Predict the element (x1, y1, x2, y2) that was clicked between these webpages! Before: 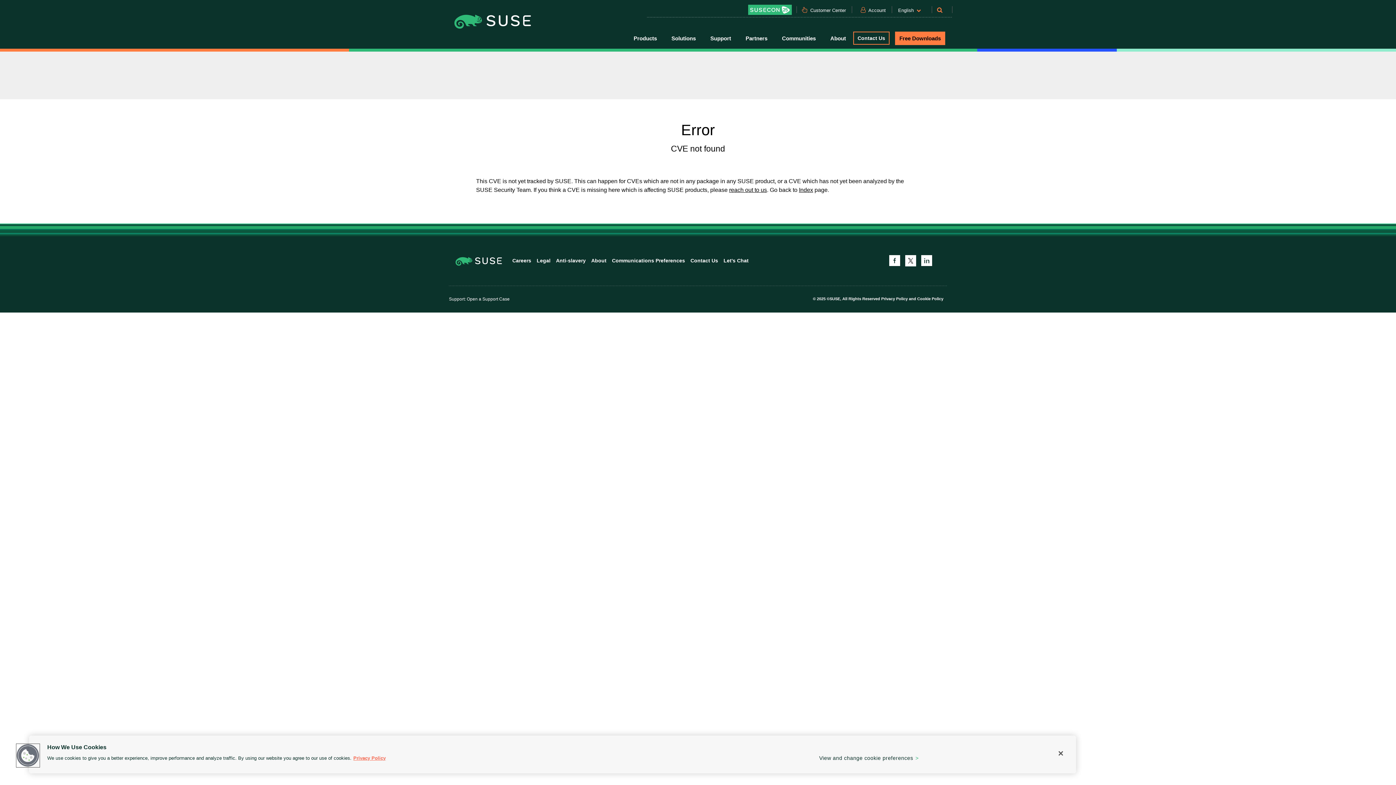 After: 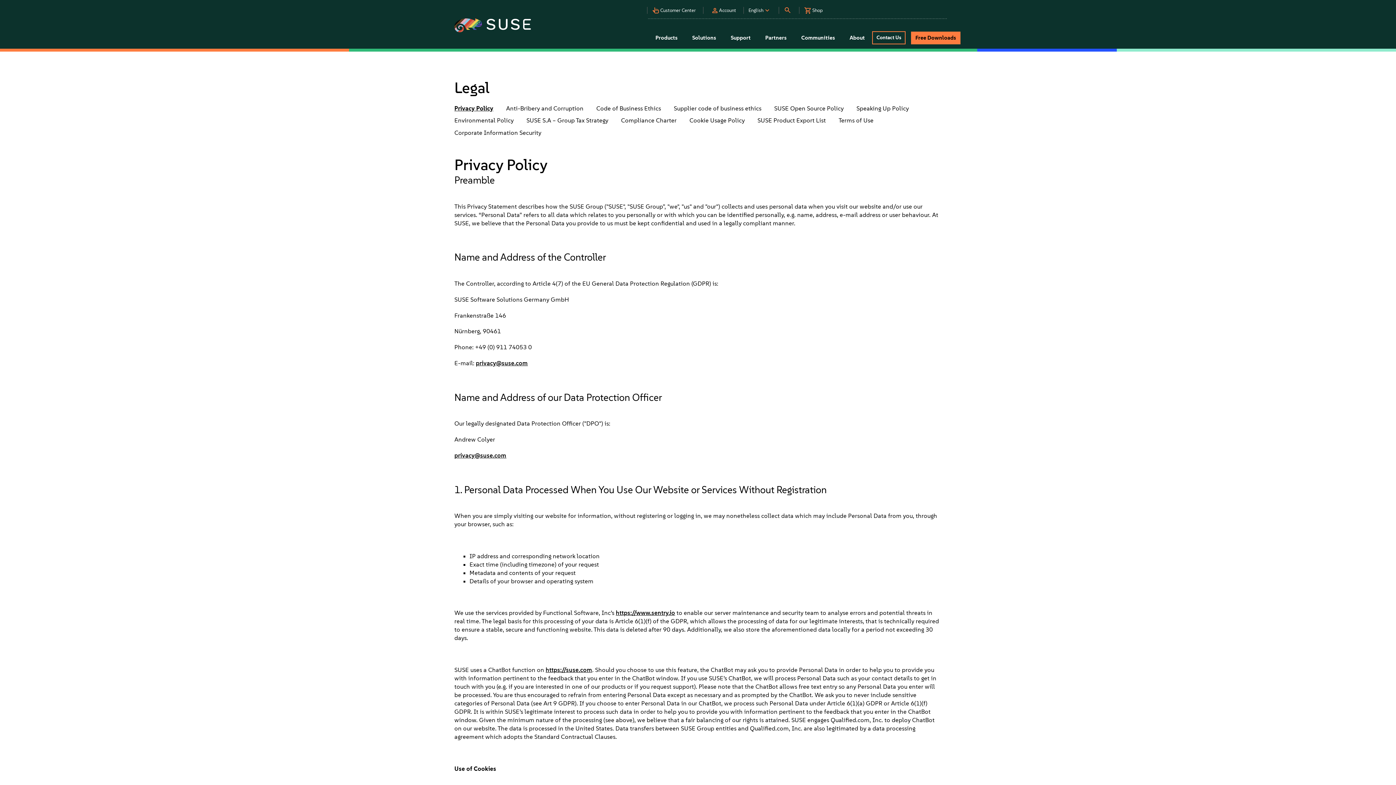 Action: bbox: (881, 296, 908, 301) label: Privacy Policy